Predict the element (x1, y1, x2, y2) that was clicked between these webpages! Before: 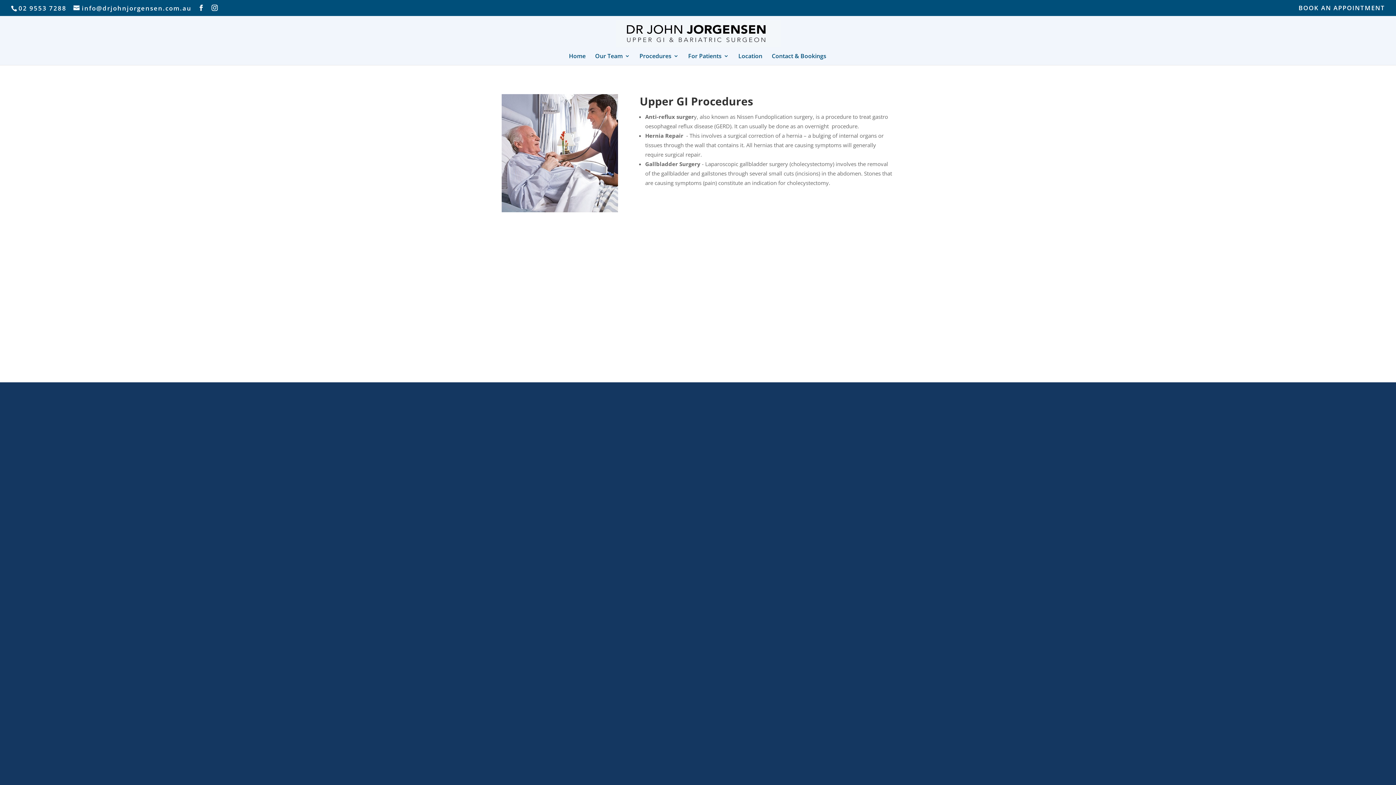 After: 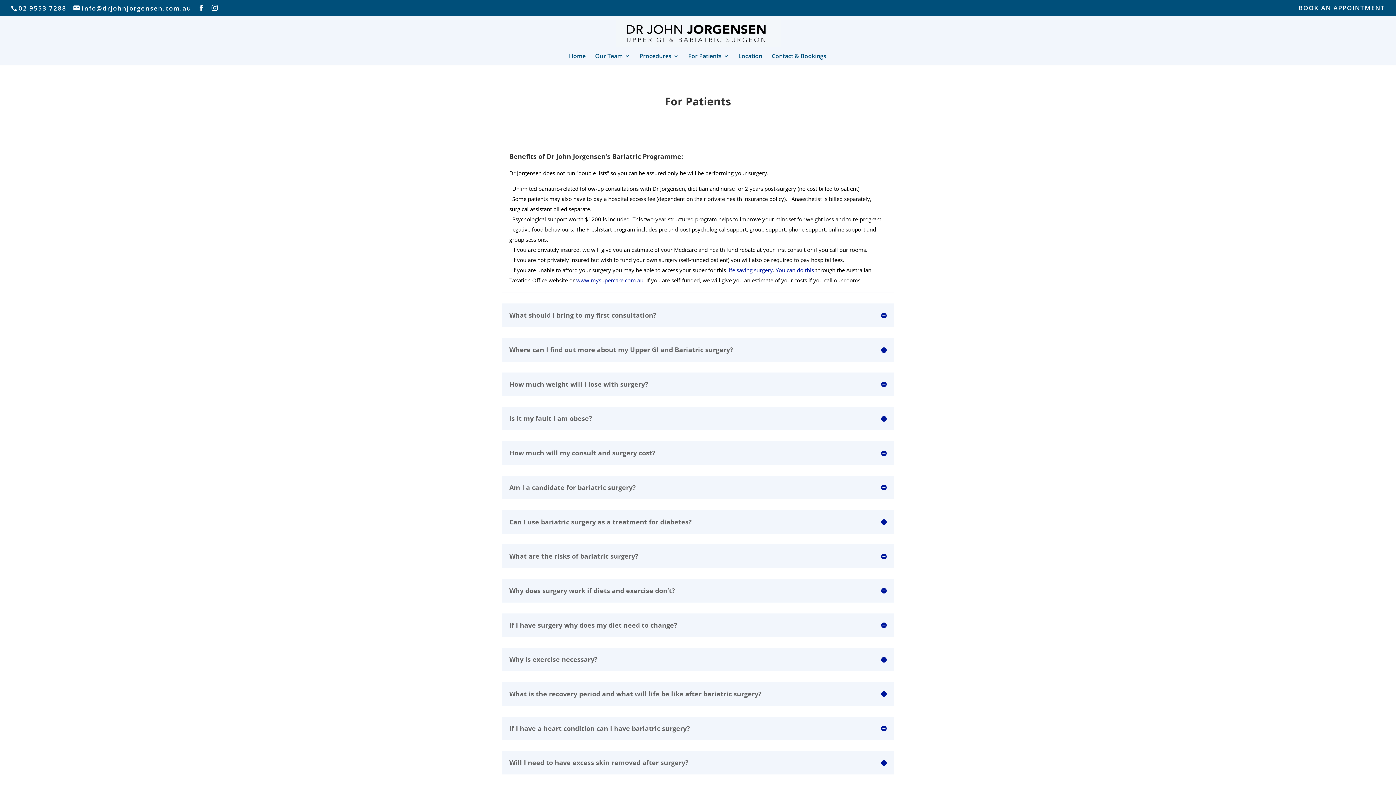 Action: bbox: (688, 53, 729, 64) label: For Patients